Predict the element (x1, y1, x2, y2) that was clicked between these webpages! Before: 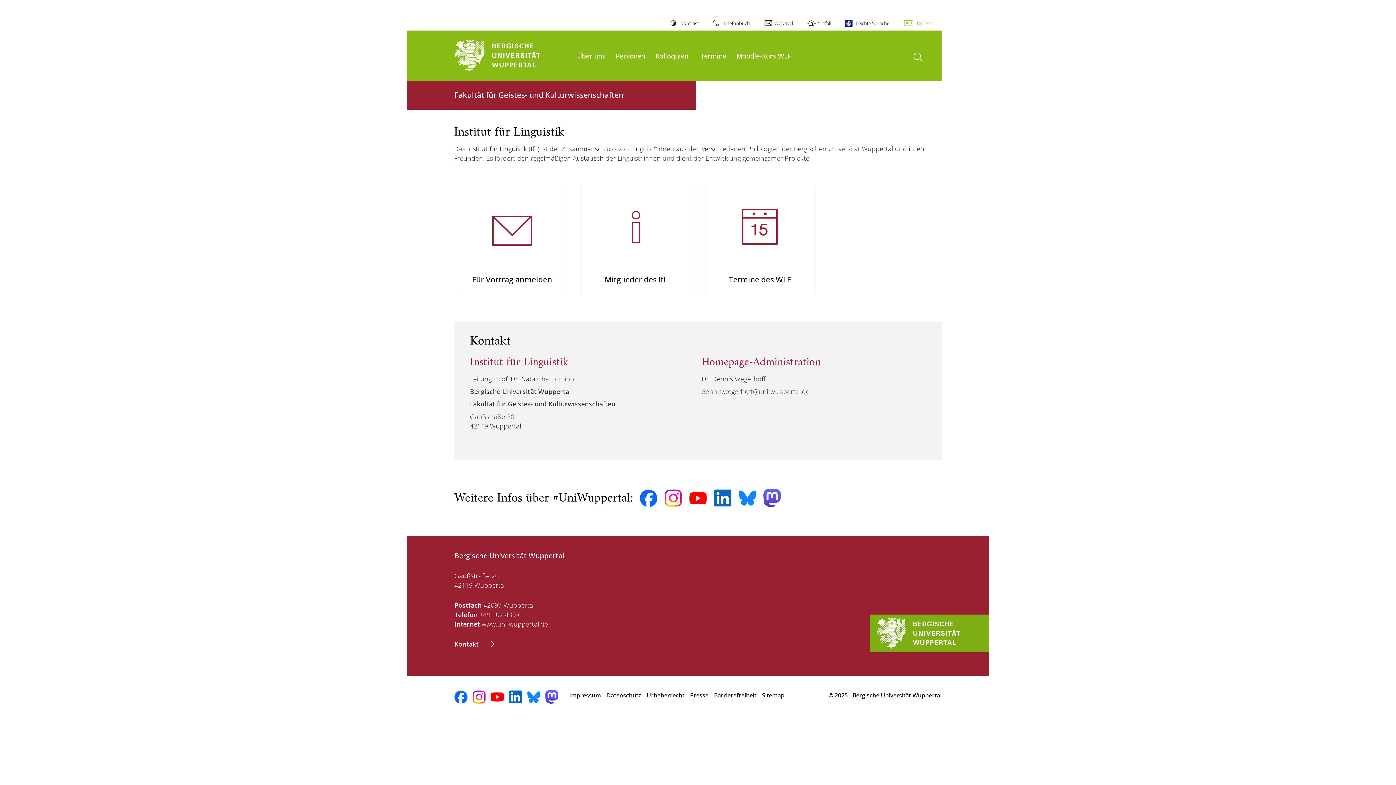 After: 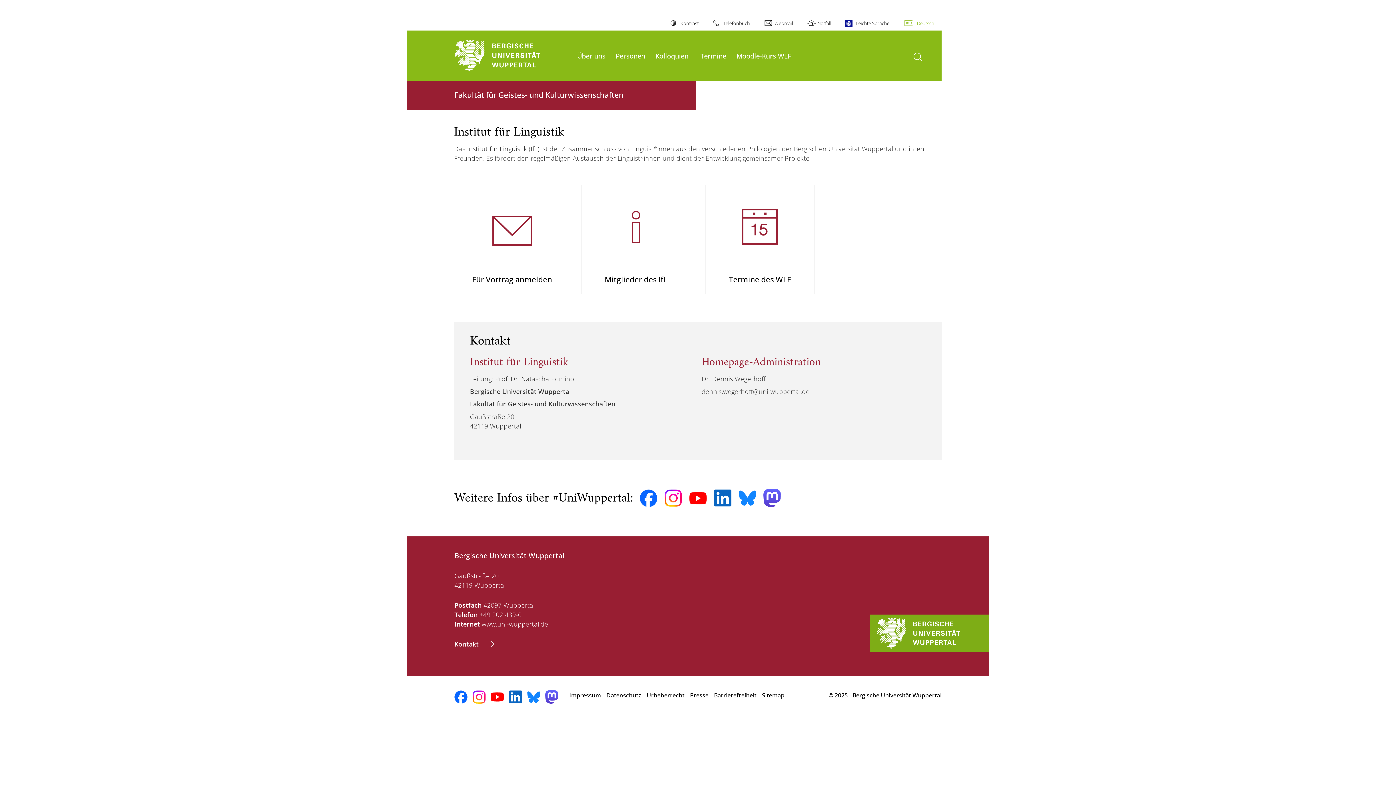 Action: label: Deutsch bbox: (904, 16, 934, 30)